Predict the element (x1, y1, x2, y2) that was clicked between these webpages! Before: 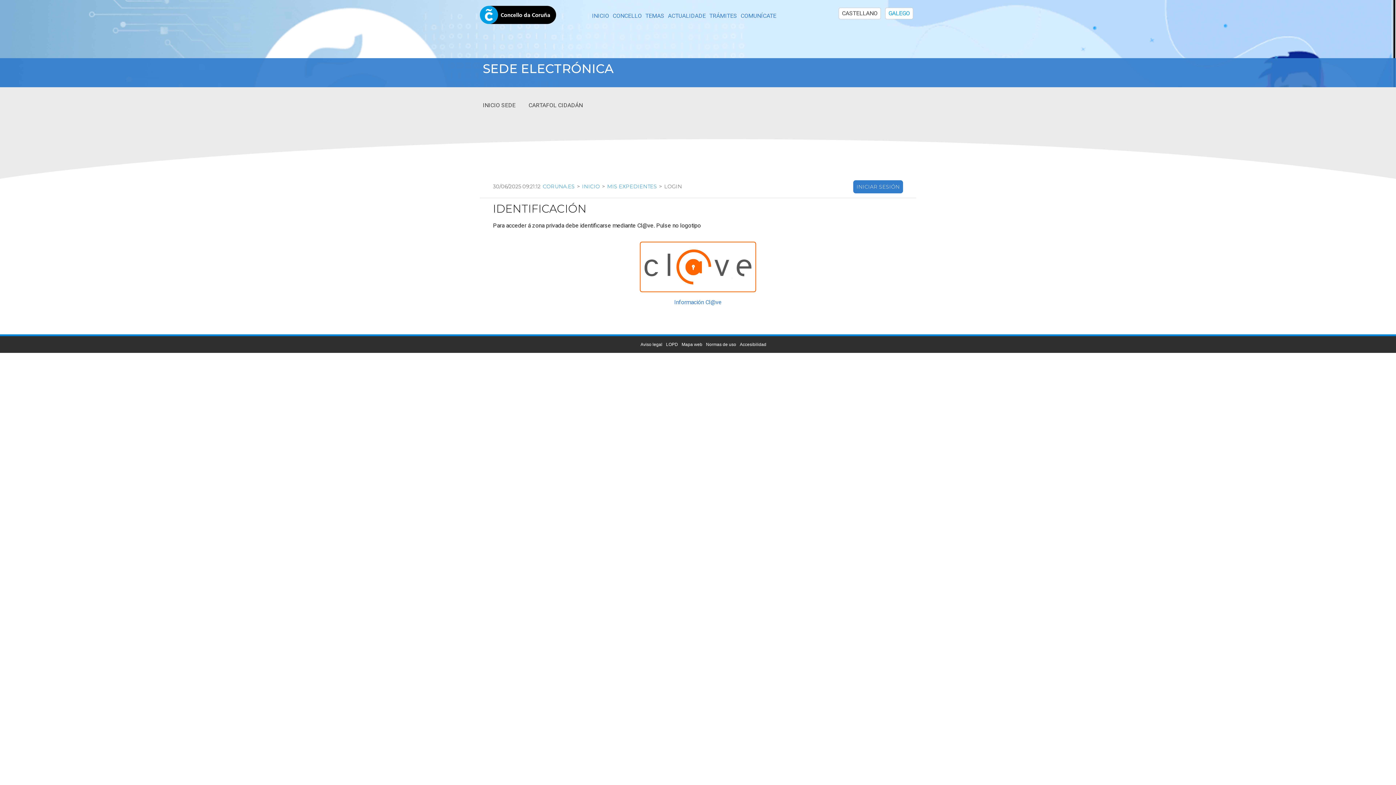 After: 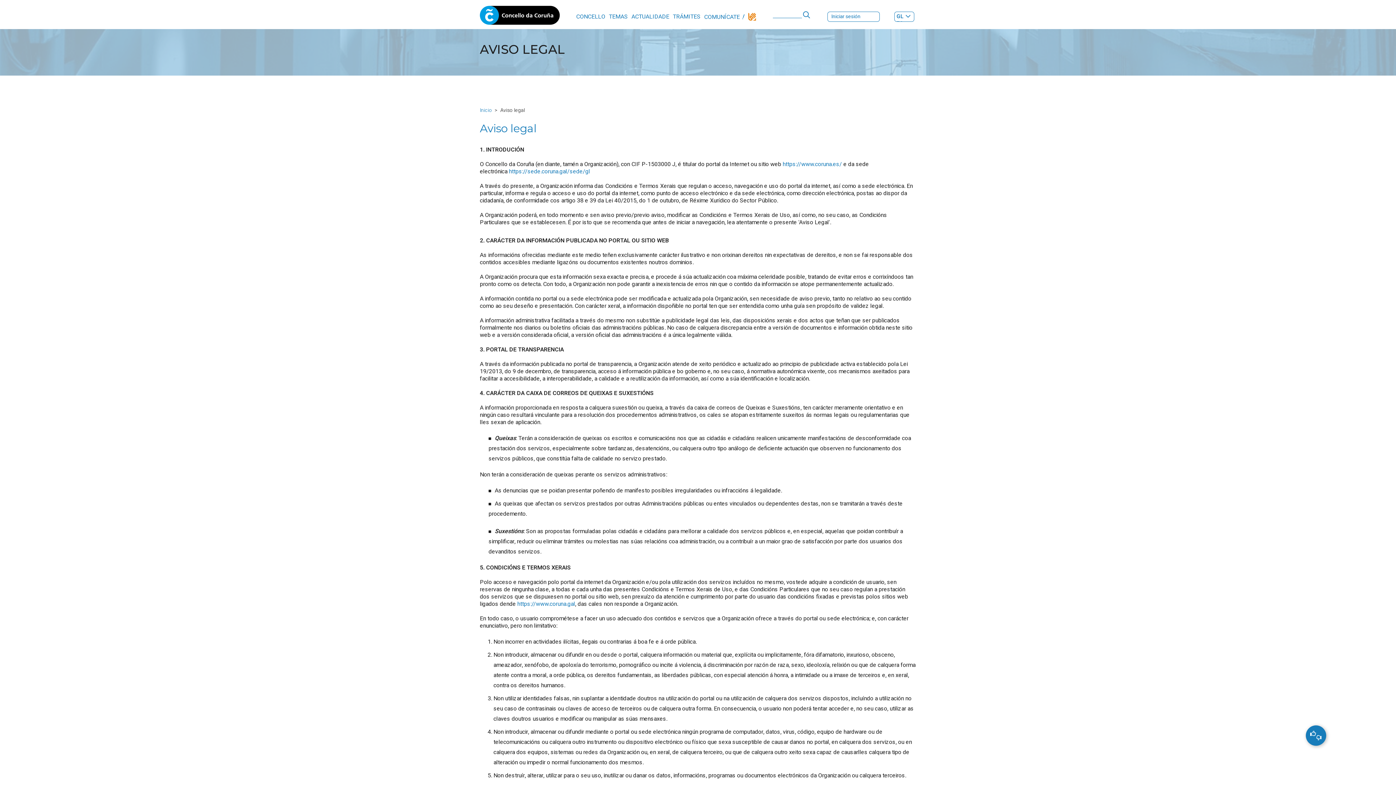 Action: label: Aviso legal bbox: (640, 342, 662, 347)